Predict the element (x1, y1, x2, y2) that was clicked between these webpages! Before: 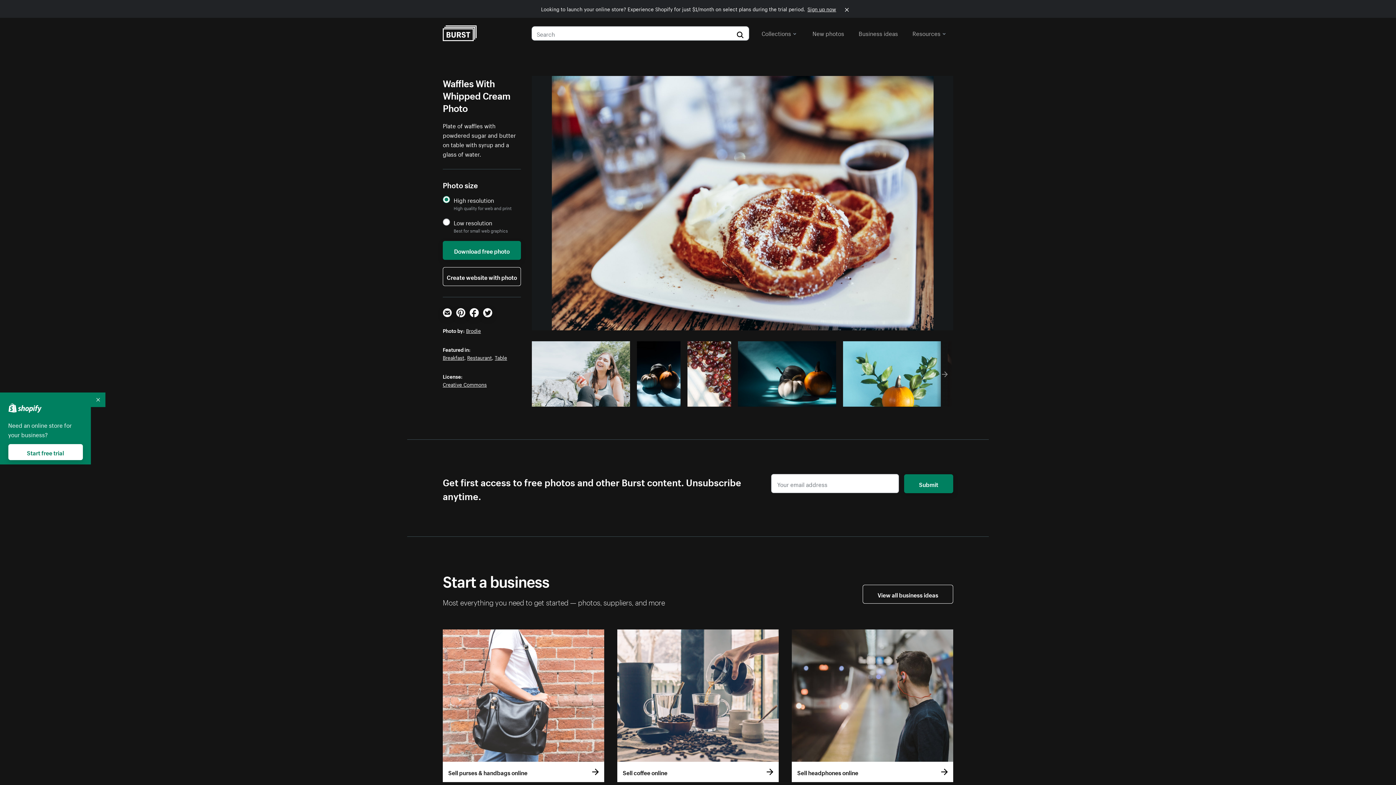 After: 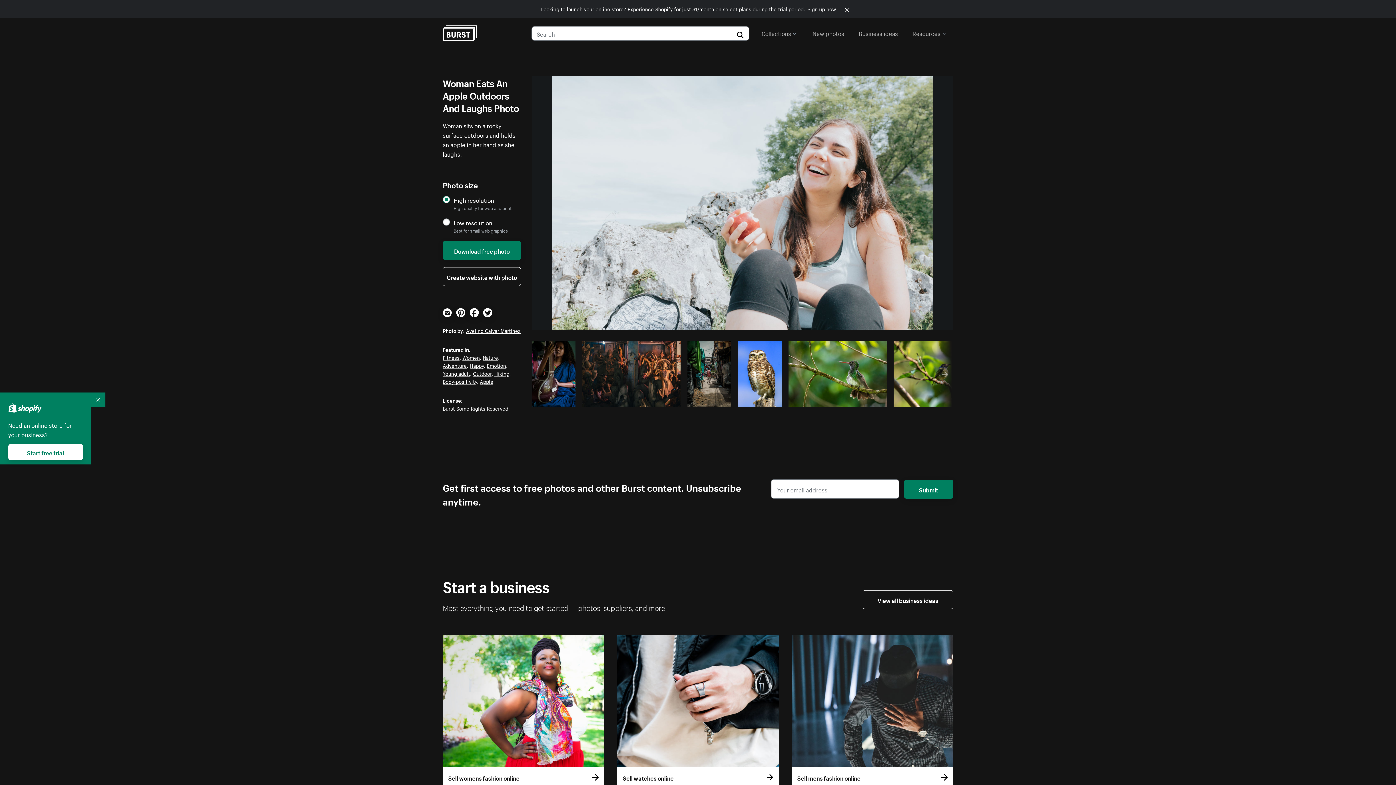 Action: bbox: (532, 341, 630, 407)